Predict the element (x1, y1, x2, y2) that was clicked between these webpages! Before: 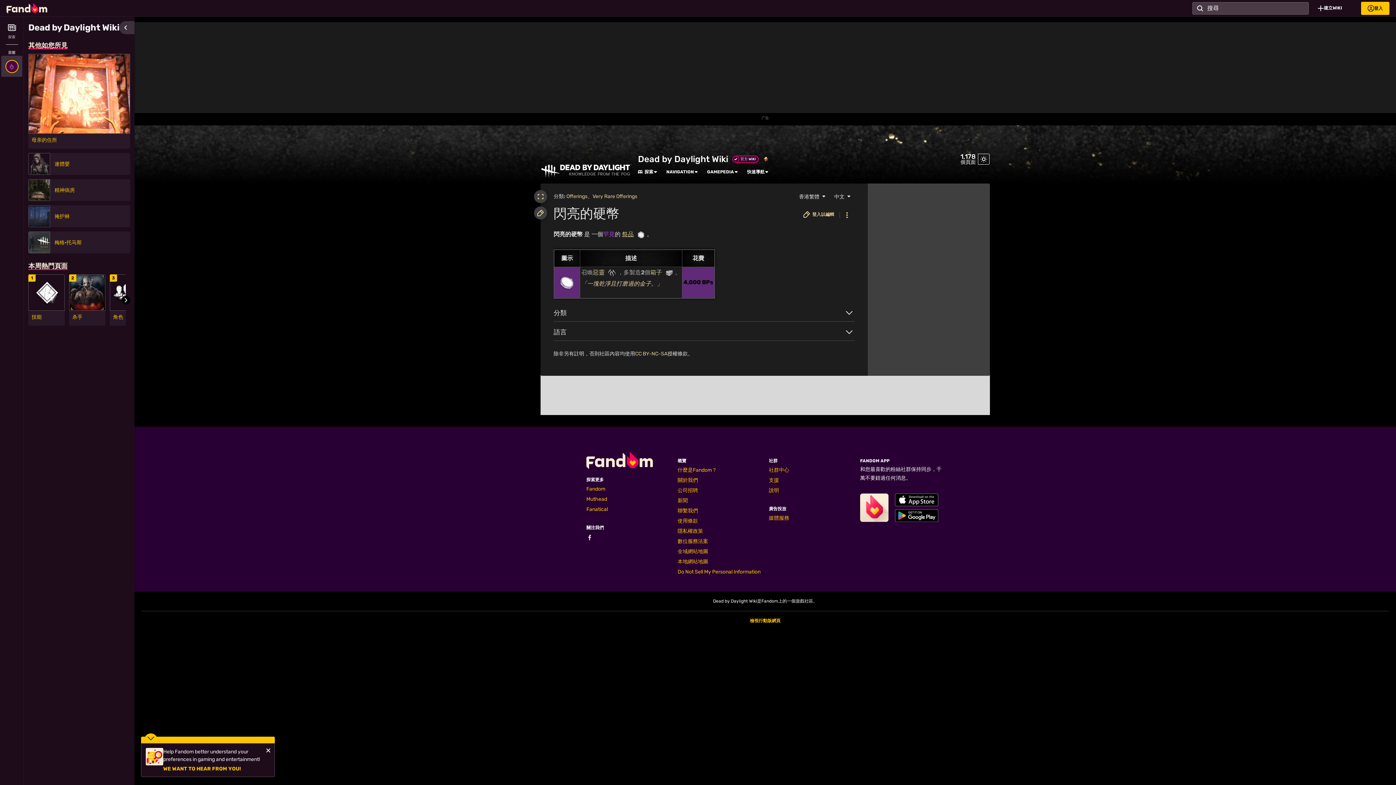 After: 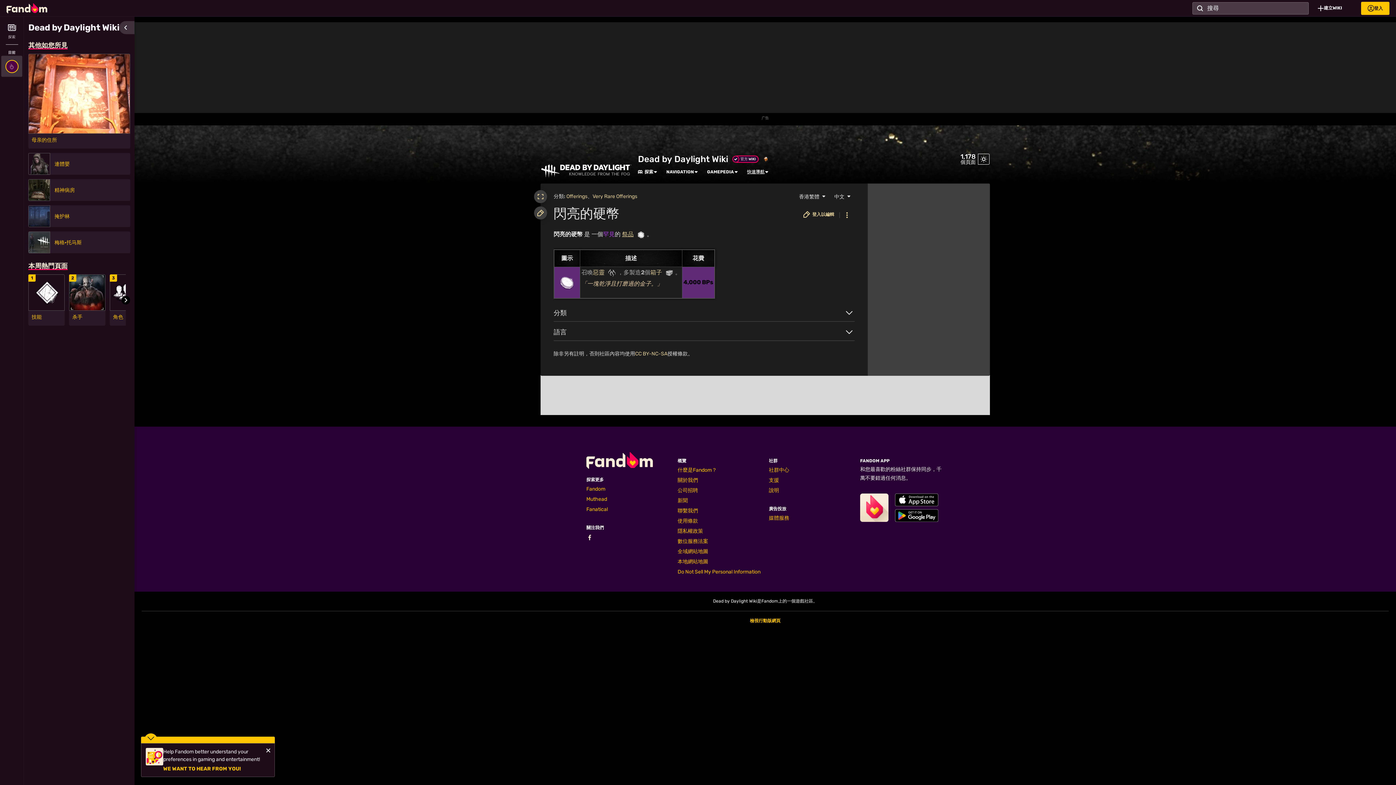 Action: label: 快速導航 bbox: (747, 169, 764, 174)